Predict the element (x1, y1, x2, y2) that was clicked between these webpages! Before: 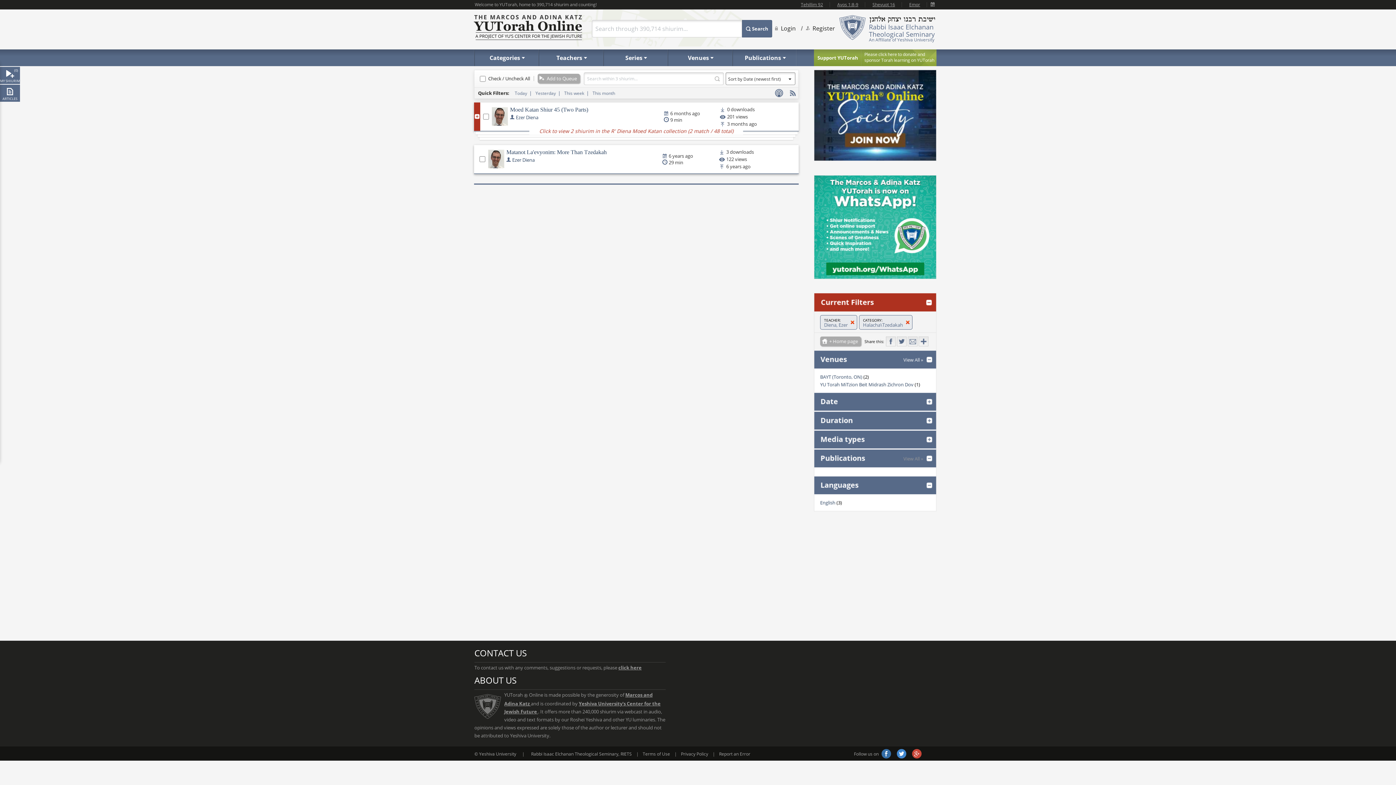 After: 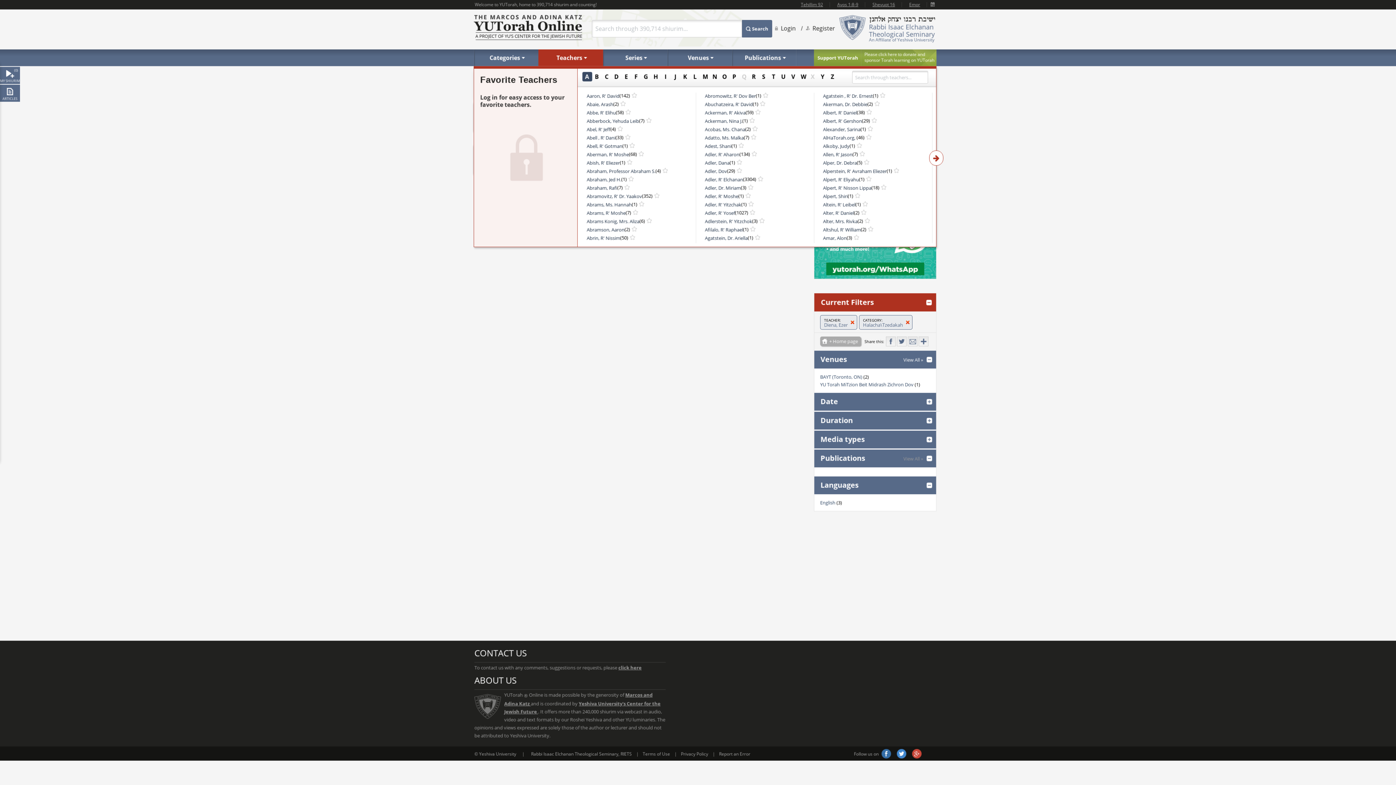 Action: label: Teachers bbox: (538, 49, 603, 66)